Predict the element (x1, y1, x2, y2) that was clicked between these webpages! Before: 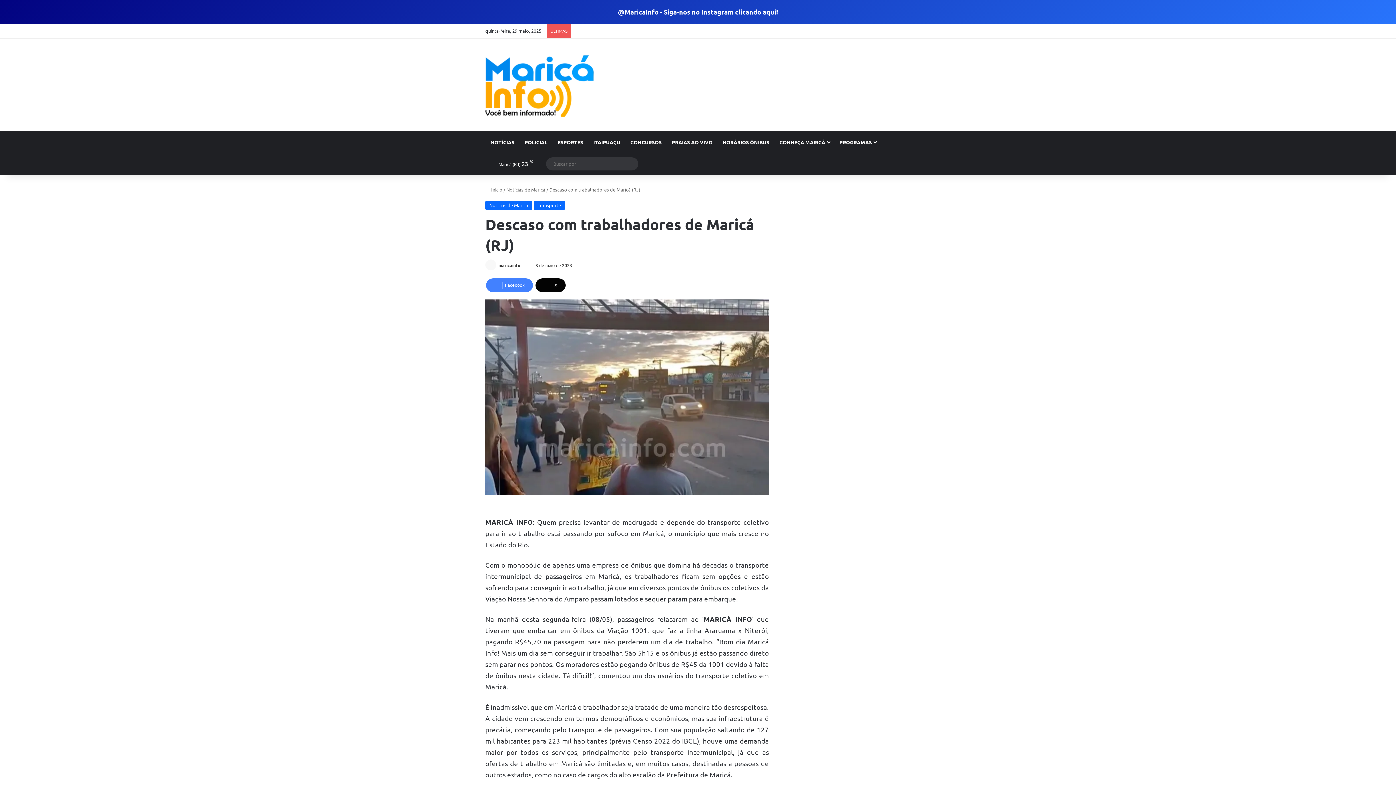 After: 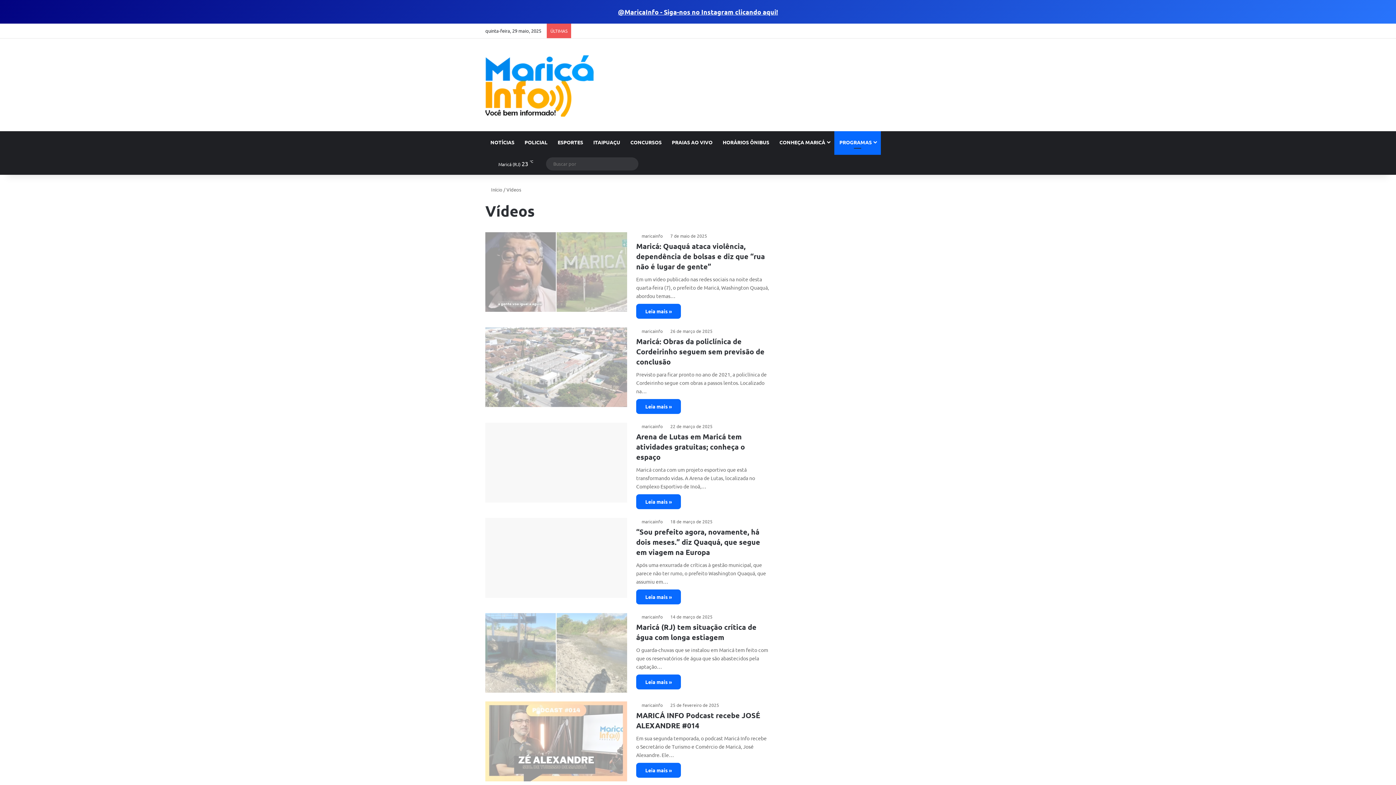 Action: bbox: (834, 131, 881, 153) label: PROGRAMAS